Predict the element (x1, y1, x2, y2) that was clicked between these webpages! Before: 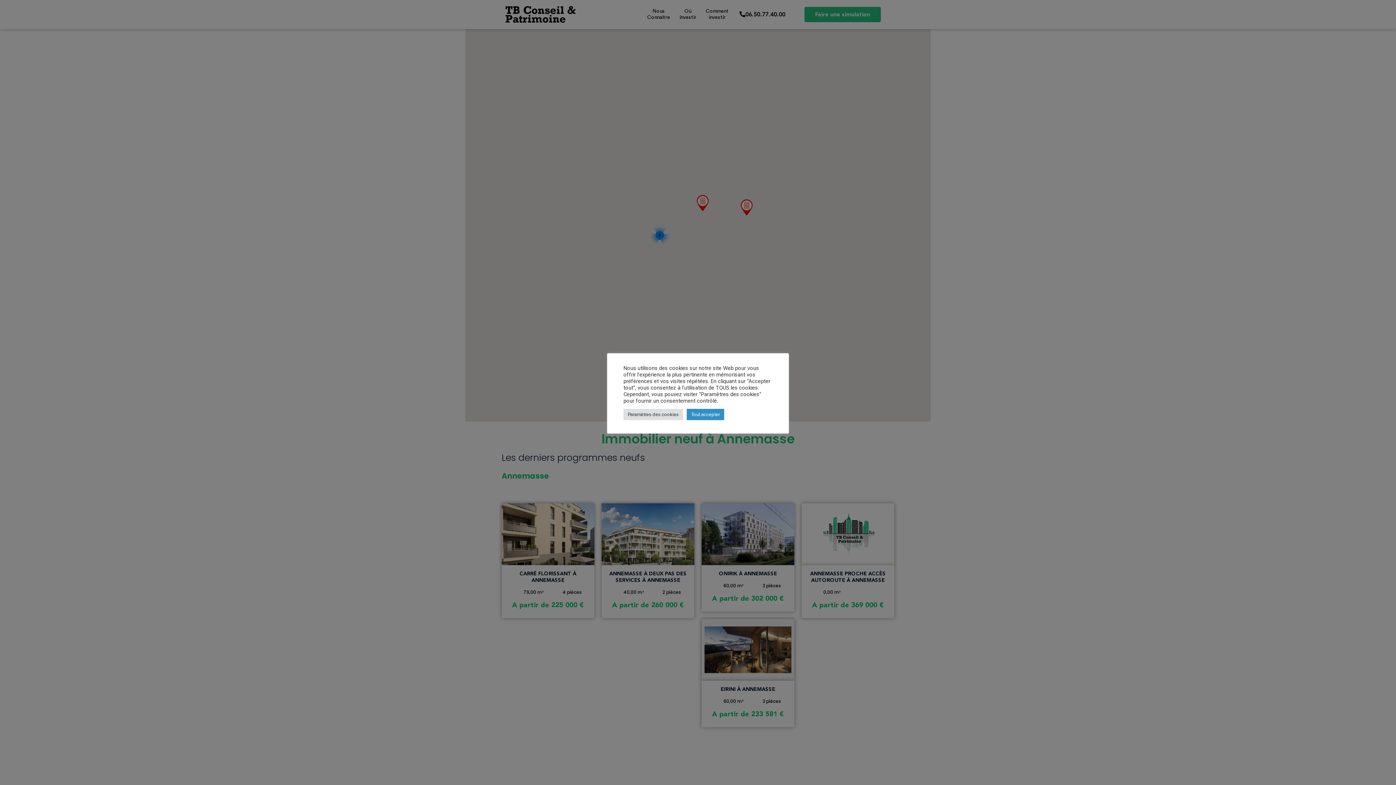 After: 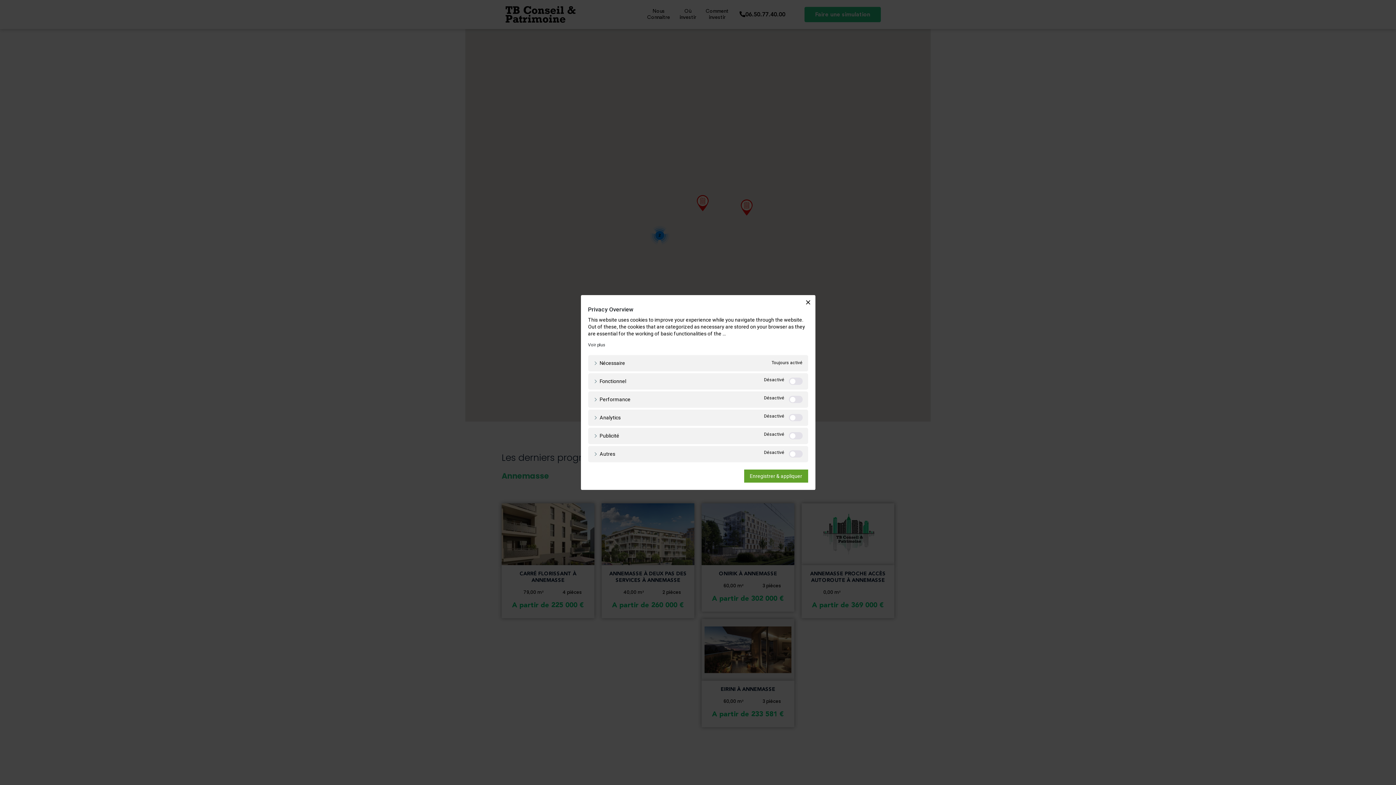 Action: bbox: (623, 408, 683, 420) label: Paramètres des cookies